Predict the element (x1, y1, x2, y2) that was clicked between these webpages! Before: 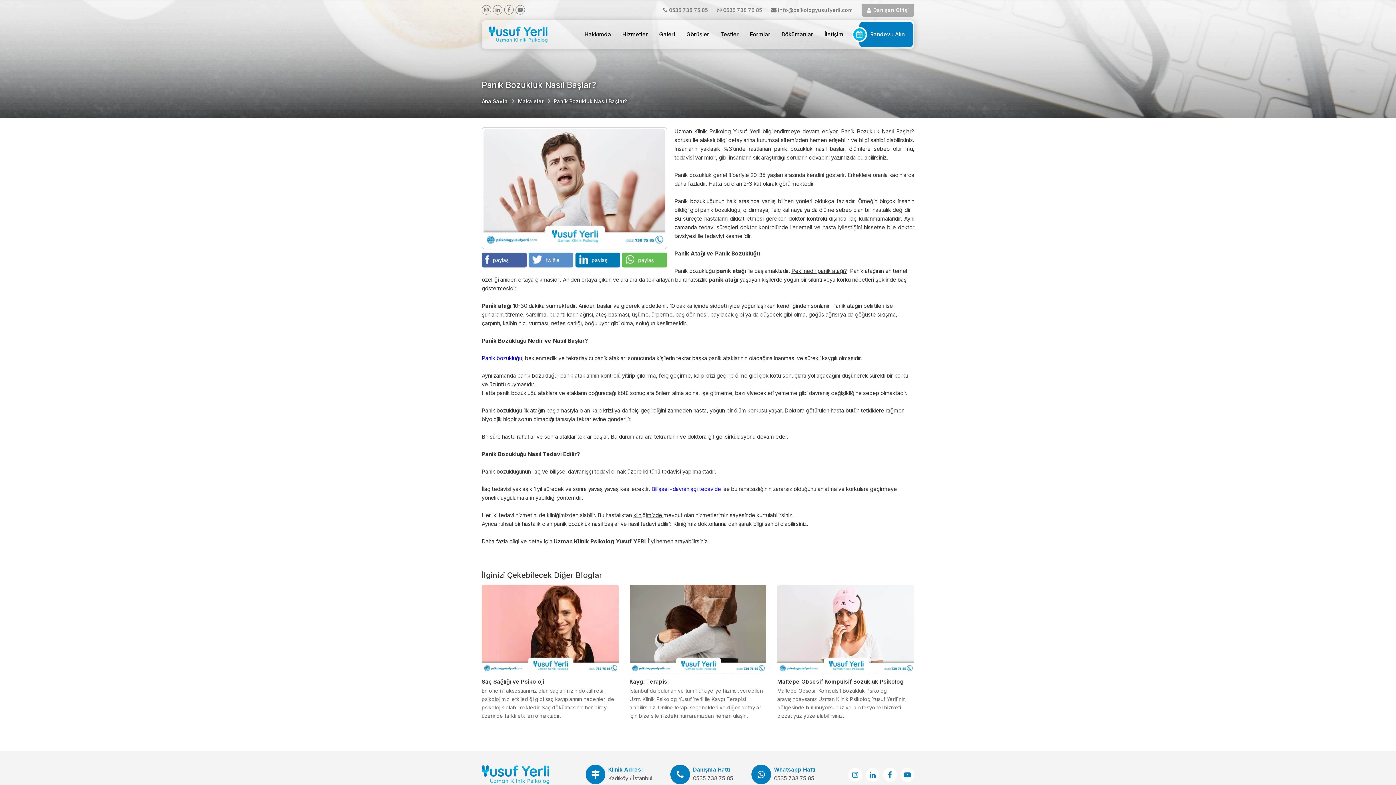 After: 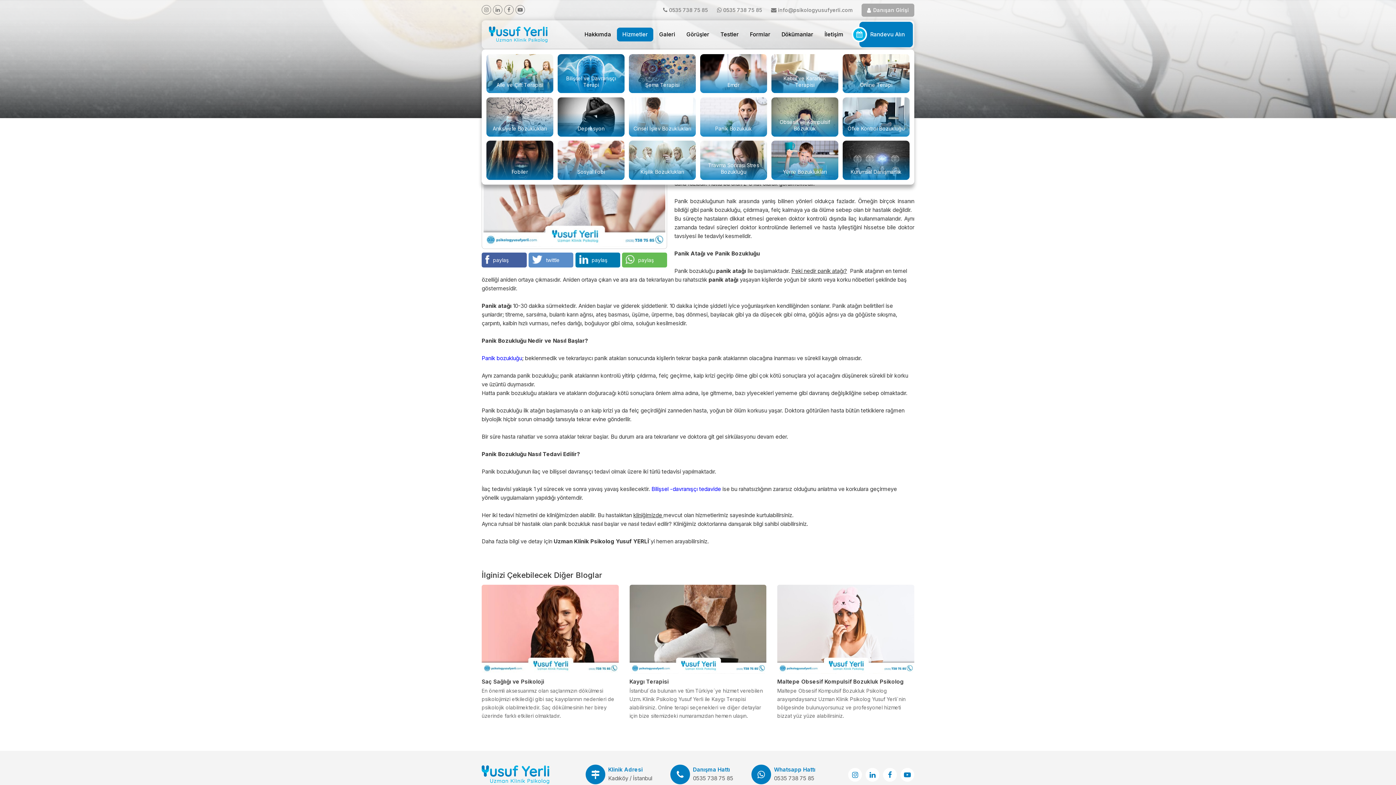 Action: label: Hizmetler bbox: (617, 27, 653, 41)